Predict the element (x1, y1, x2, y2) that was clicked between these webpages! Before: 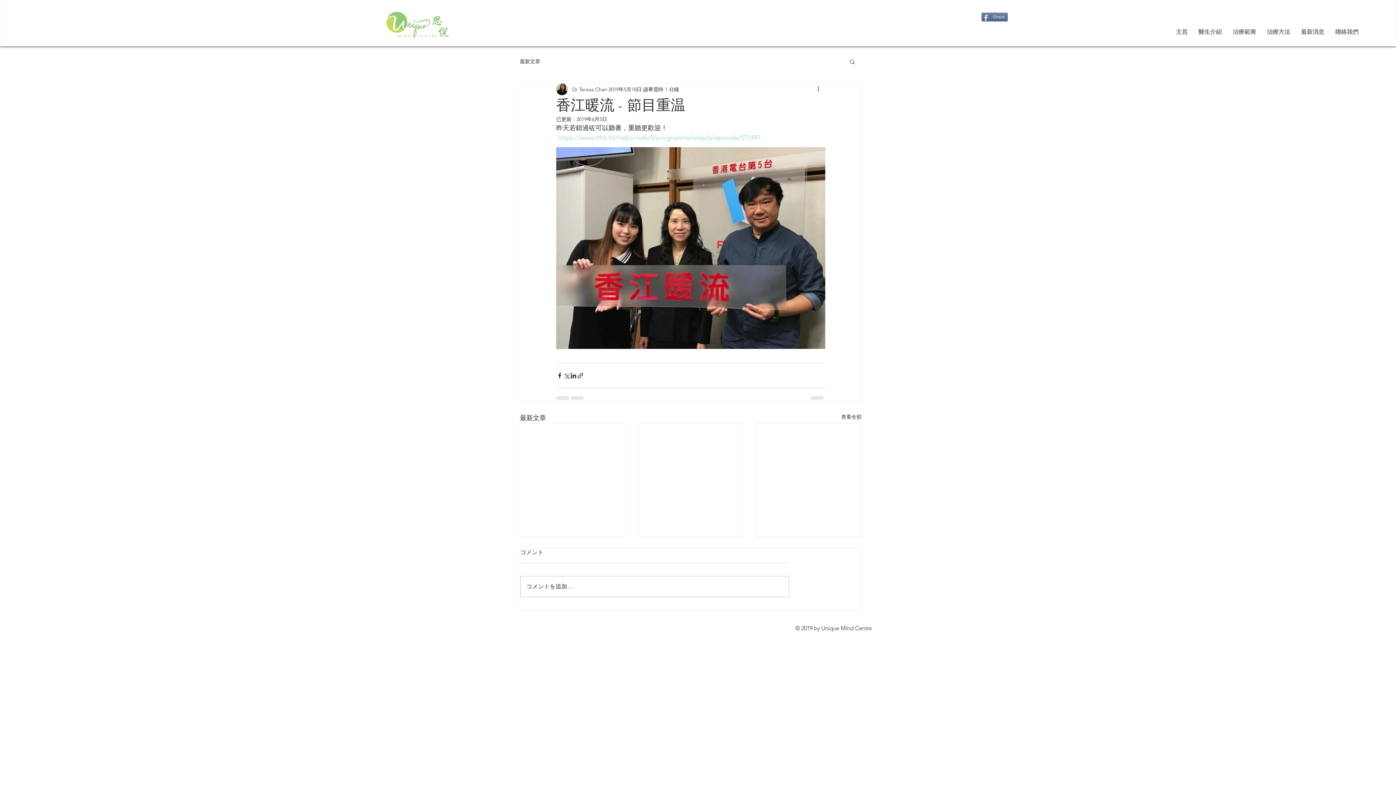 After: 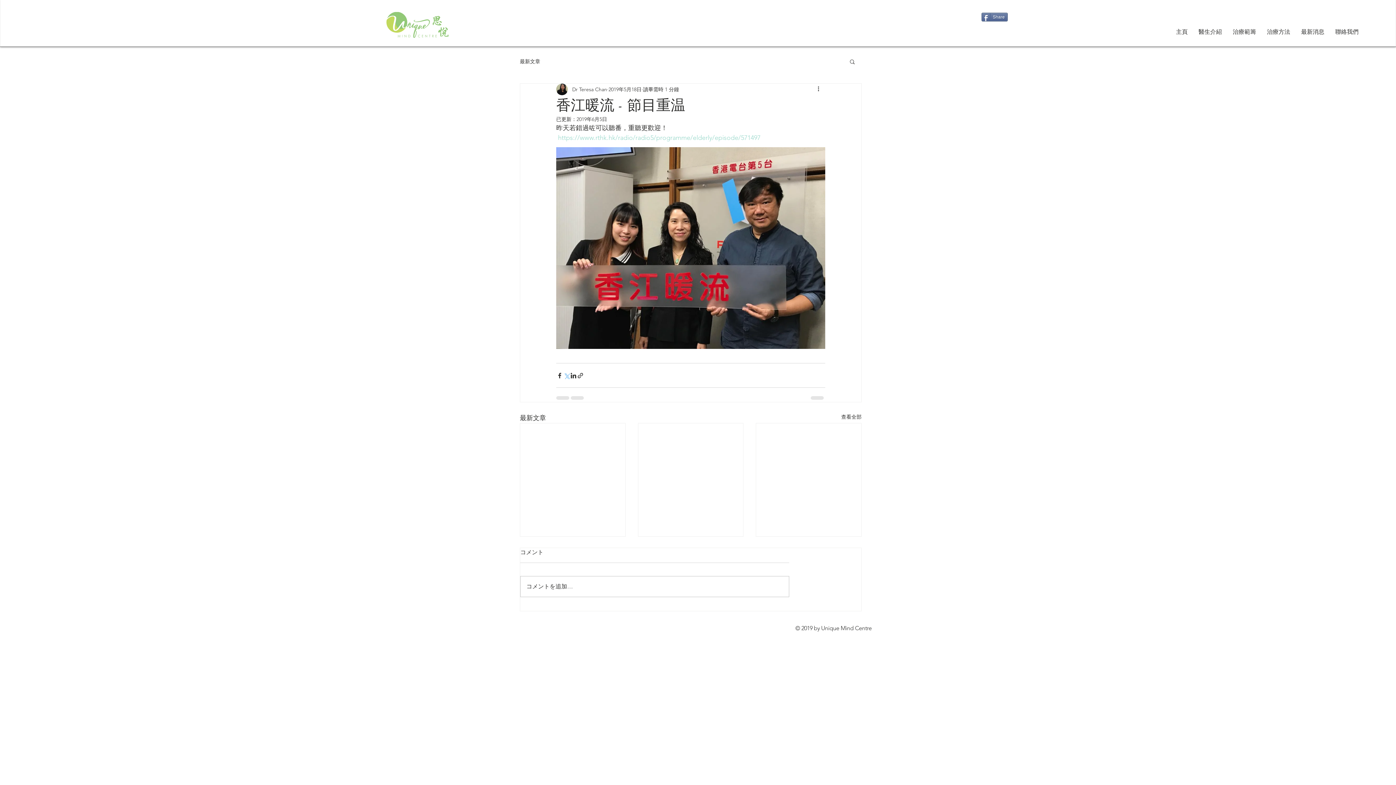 Action: bbox: (563, 372, 570, 379) label: 透過 X (Twitter) 分享